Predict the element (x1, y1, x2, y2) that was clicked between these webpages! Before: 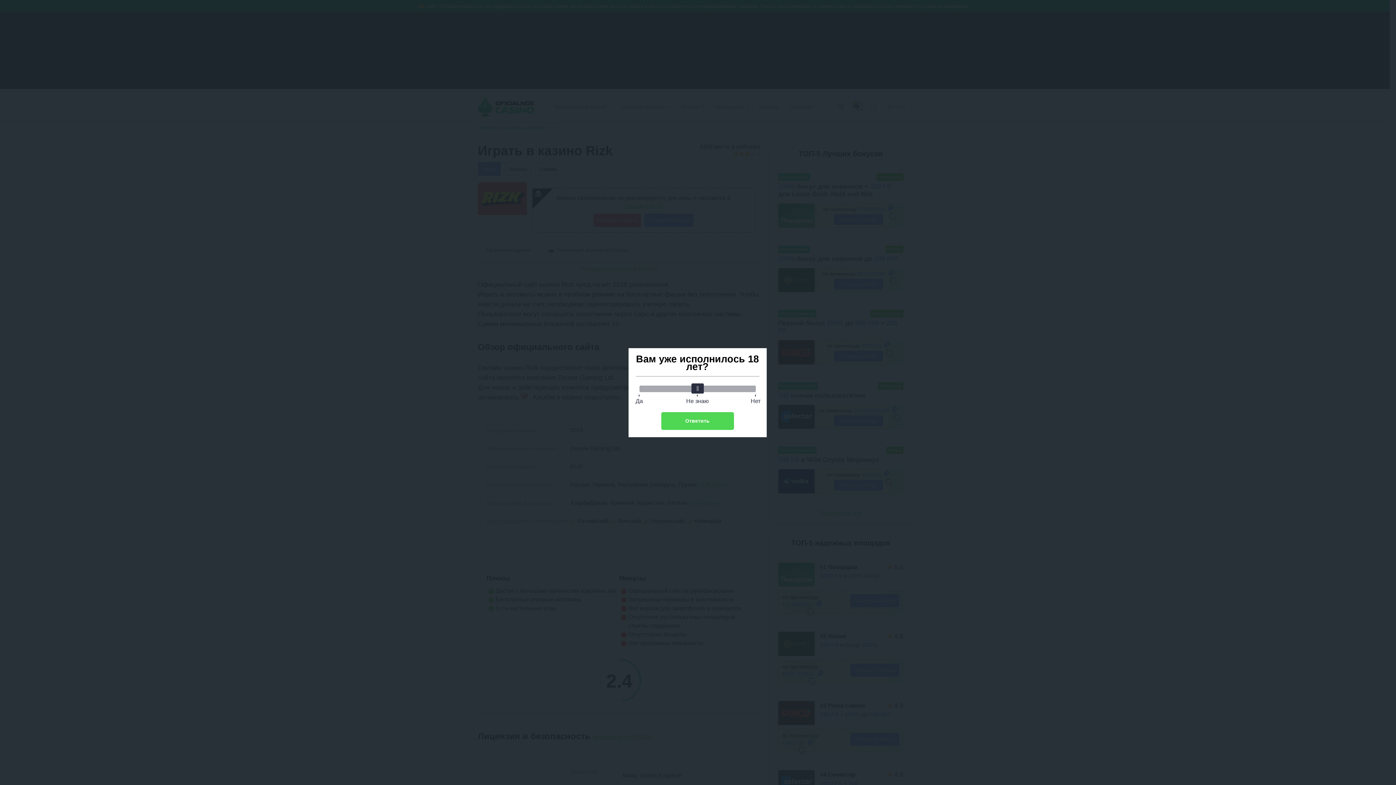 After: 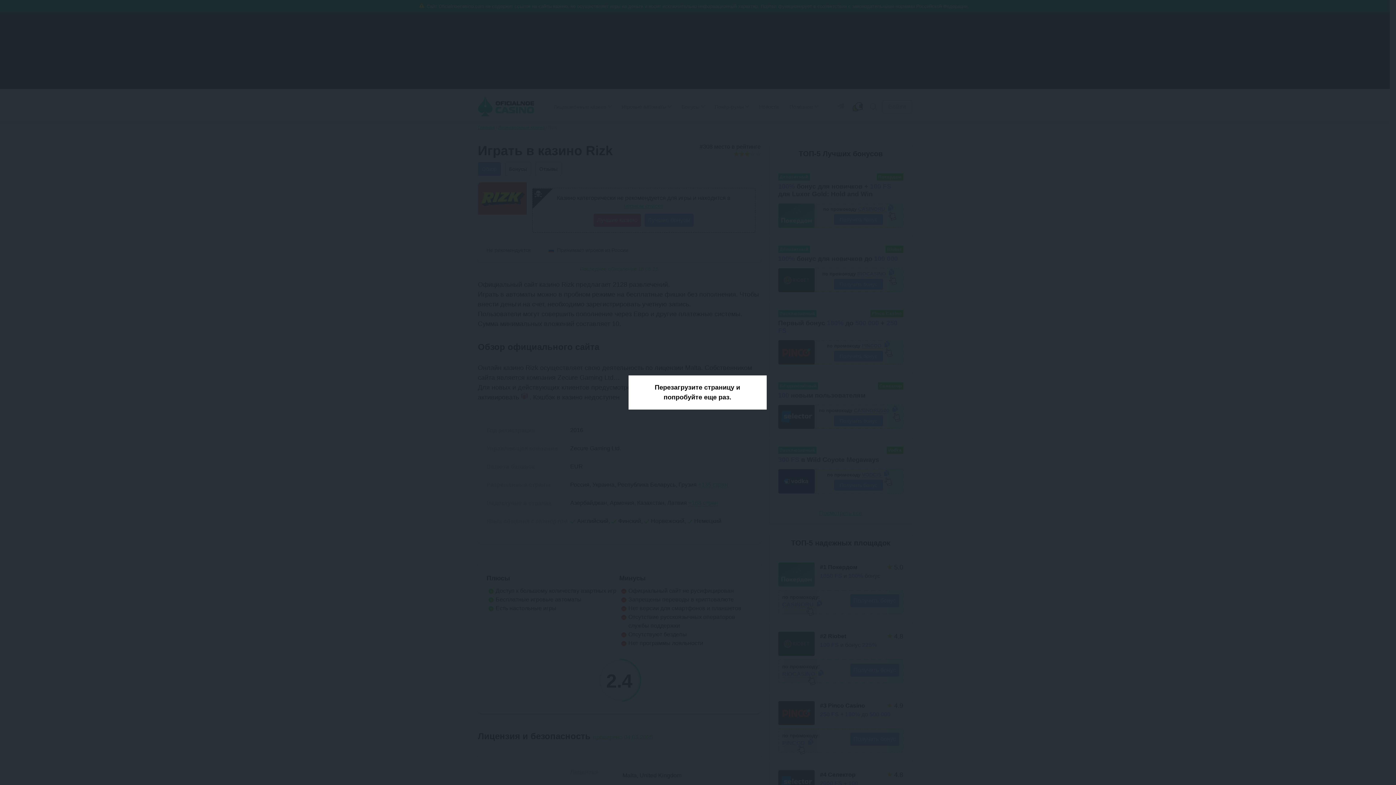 Action: bbox: (661, 412, 734, 430) label: Ответить